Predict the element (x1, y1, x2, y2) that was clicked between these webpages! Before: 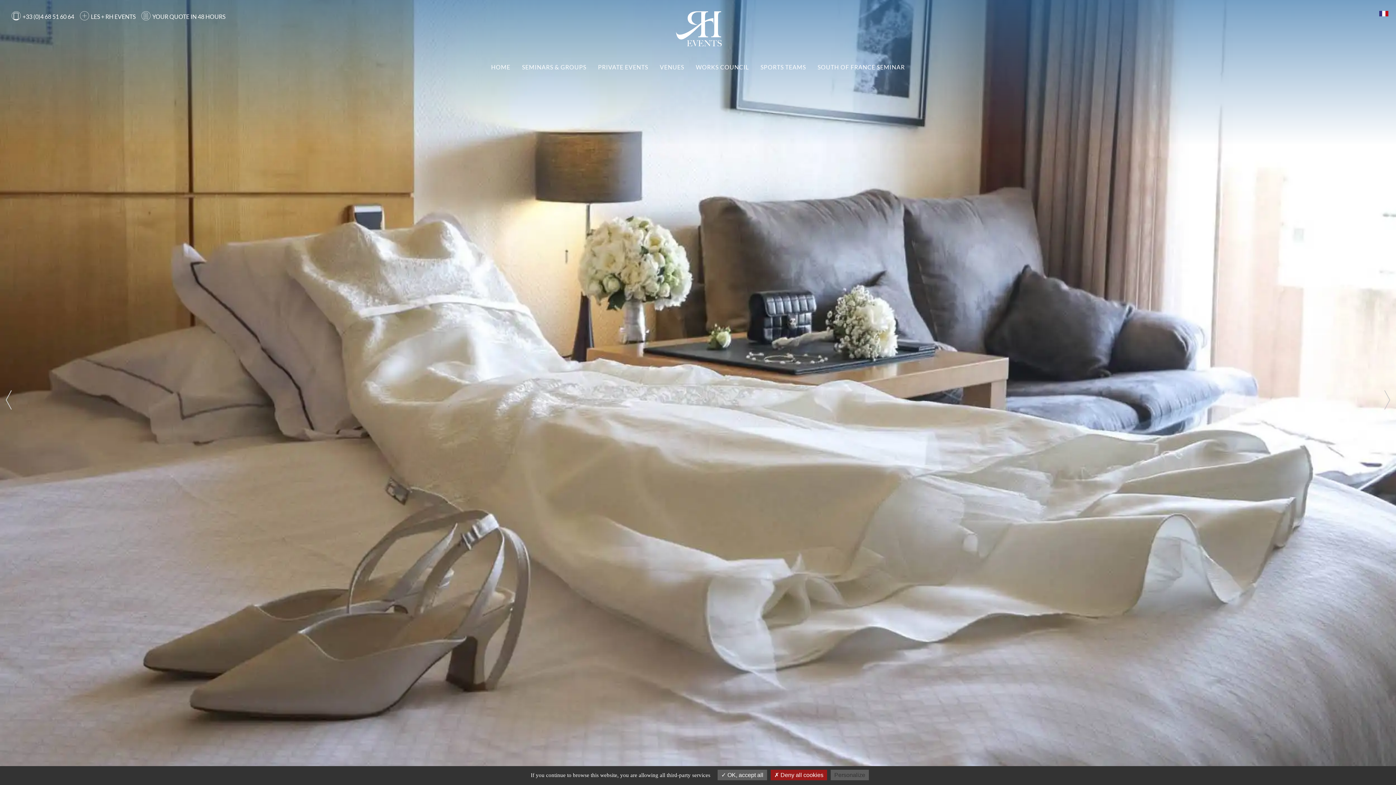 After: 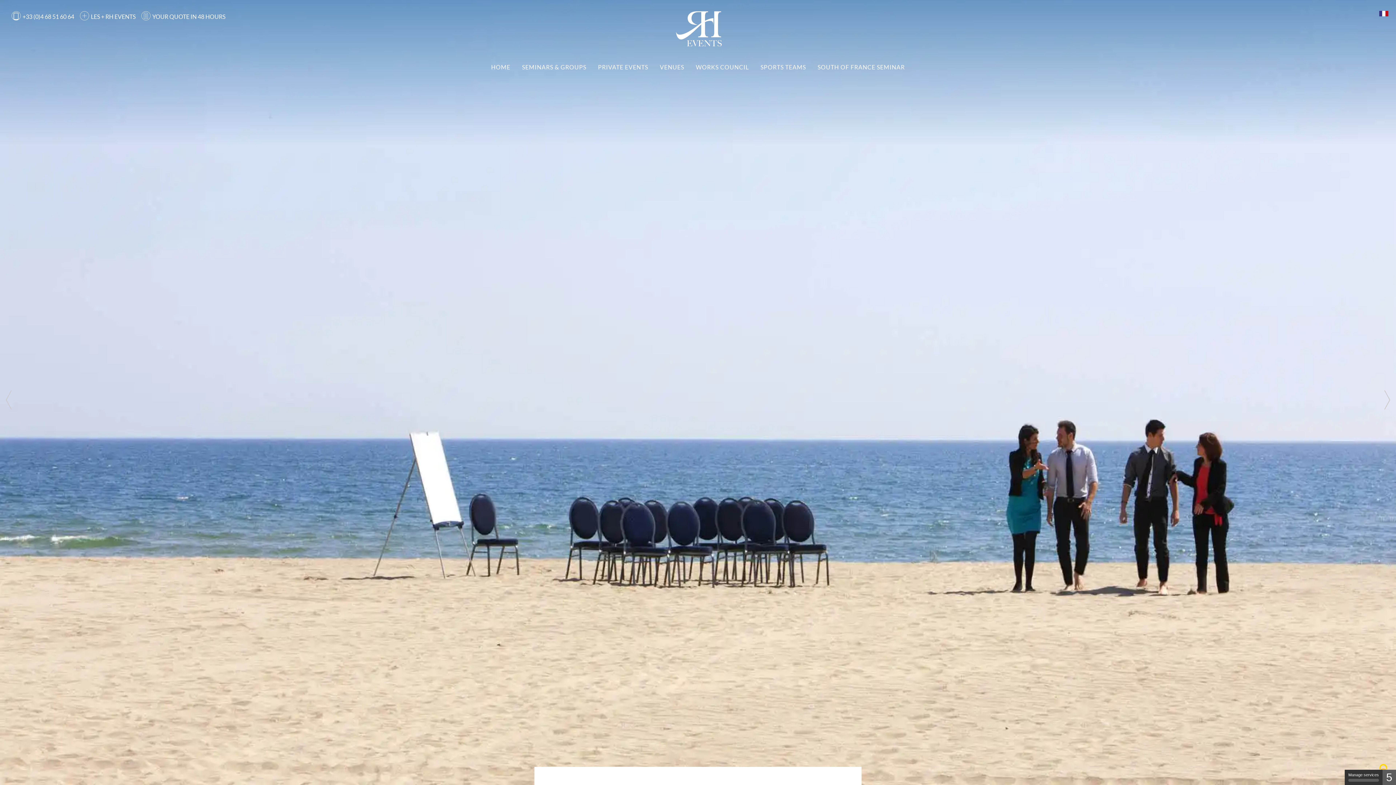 Action: bbox: (141, 10, 231, 23) label: YOUR QUOTE IN 48 HOURS